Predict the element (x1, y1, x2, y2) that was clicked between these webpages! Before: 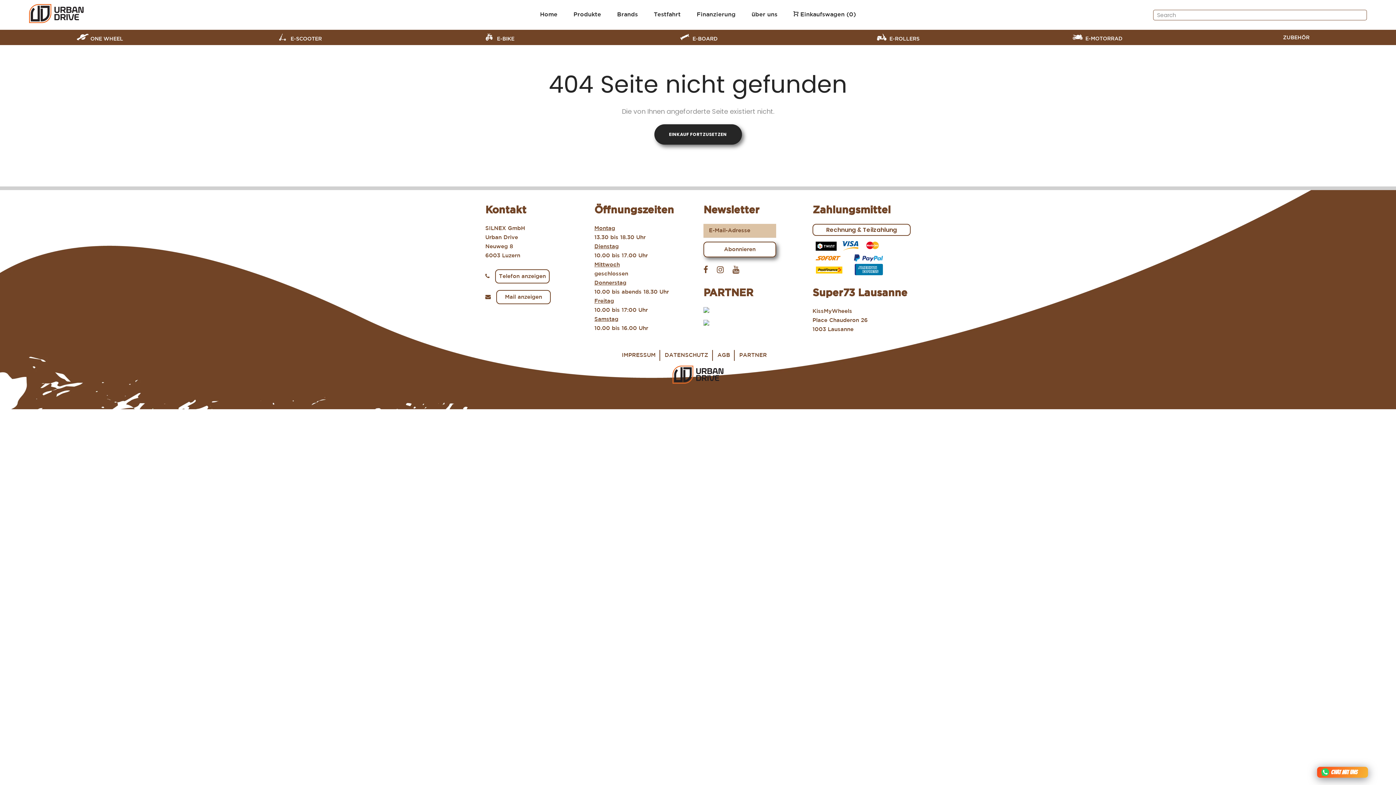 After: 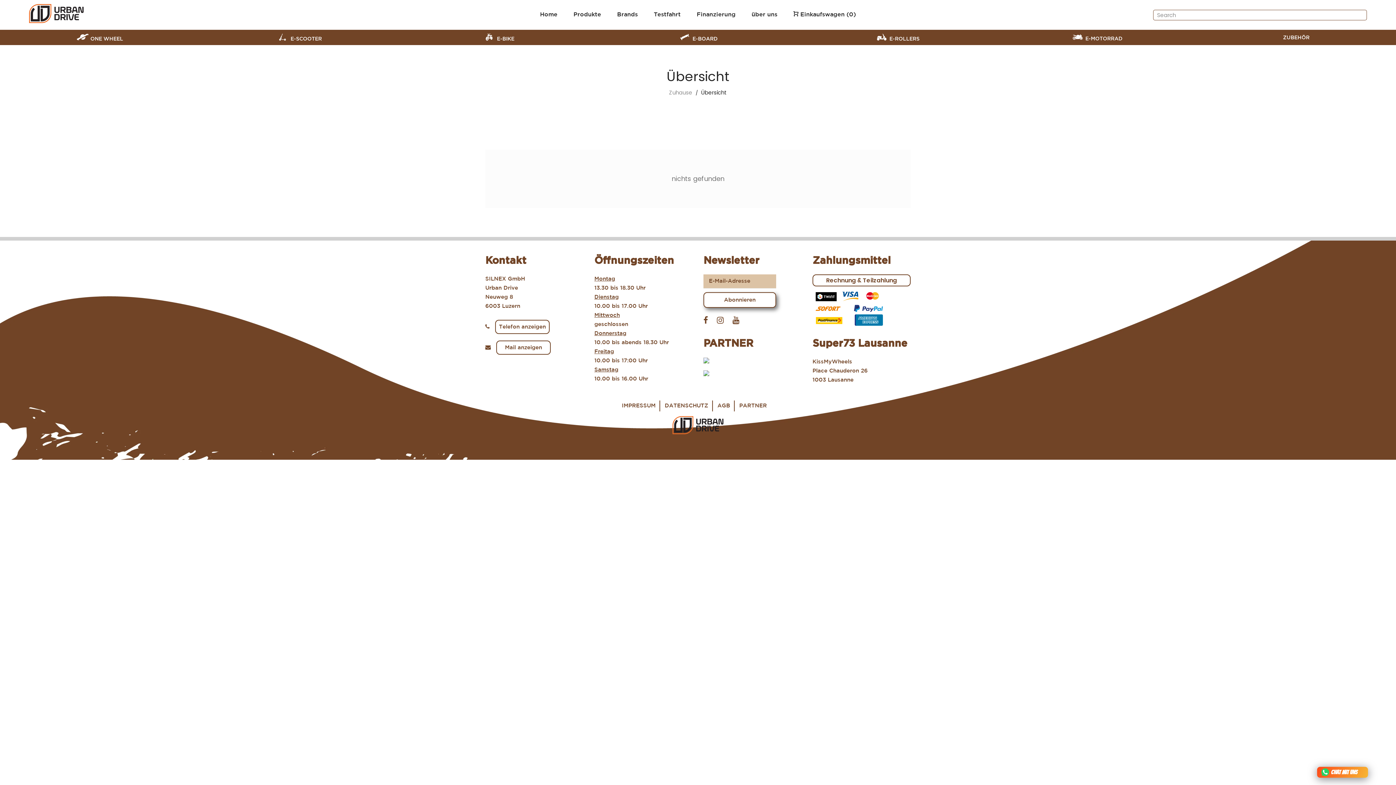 Action: bbox: (613, 8, 641, 21) label: Brands